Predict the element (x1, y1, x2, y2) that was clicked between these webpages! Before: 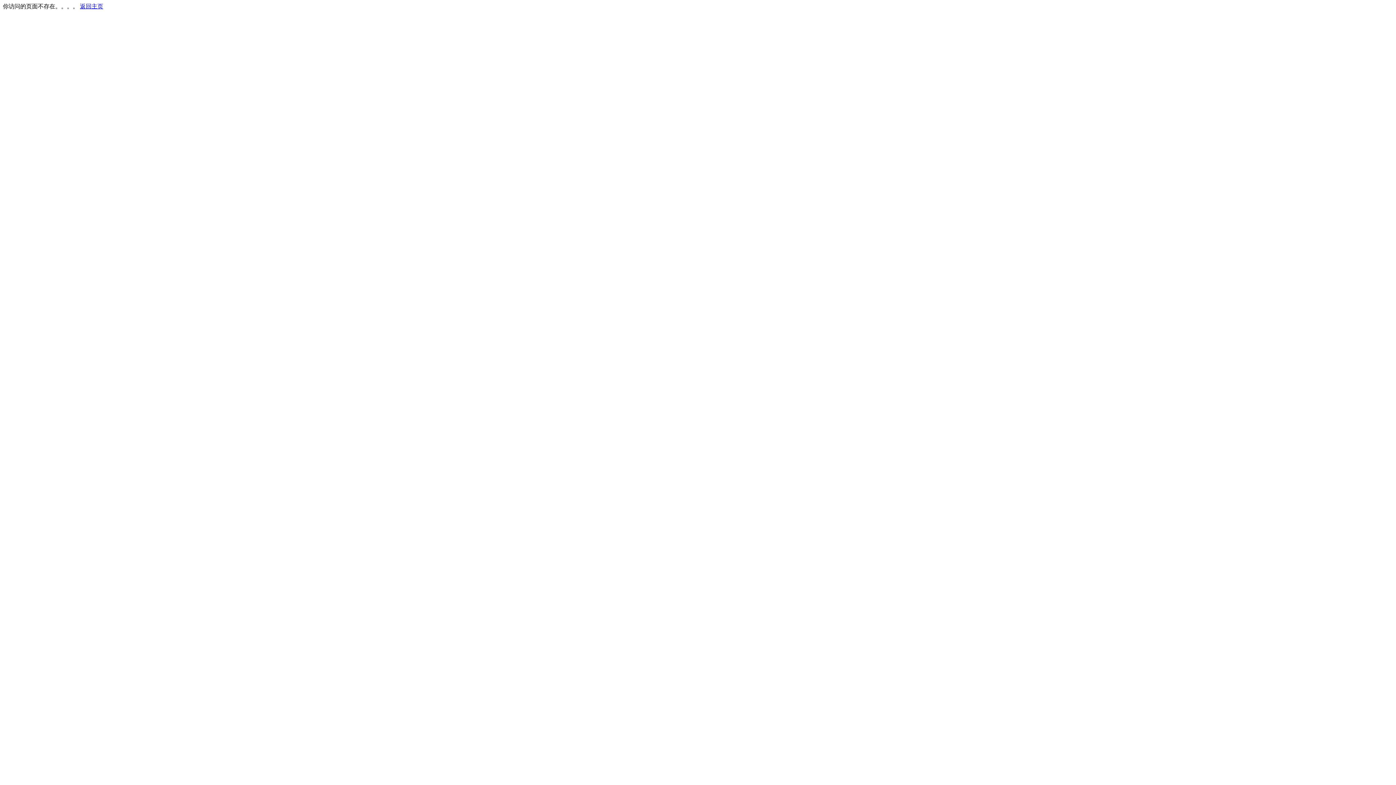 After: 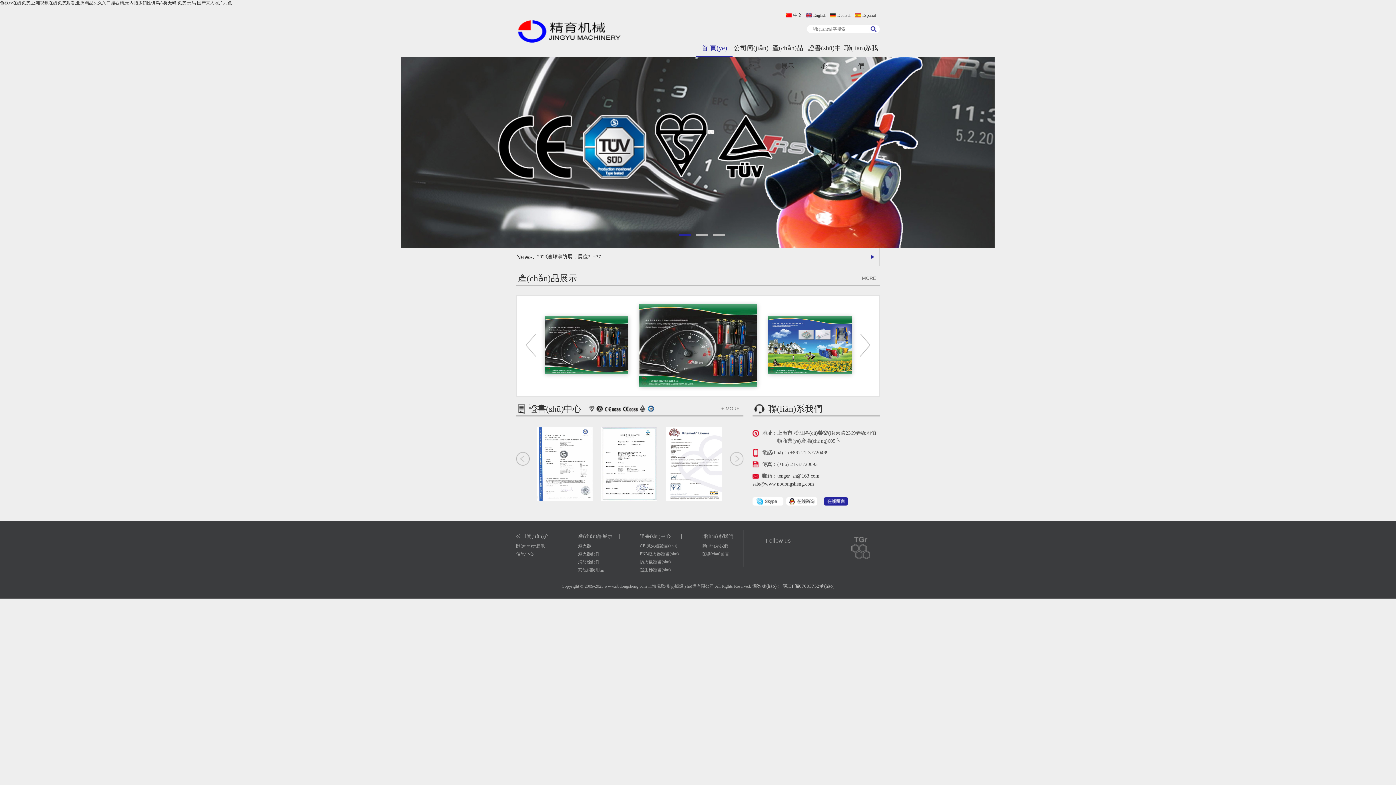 Action: label: 返回主页 bbox: (80, 3, 103, 9)